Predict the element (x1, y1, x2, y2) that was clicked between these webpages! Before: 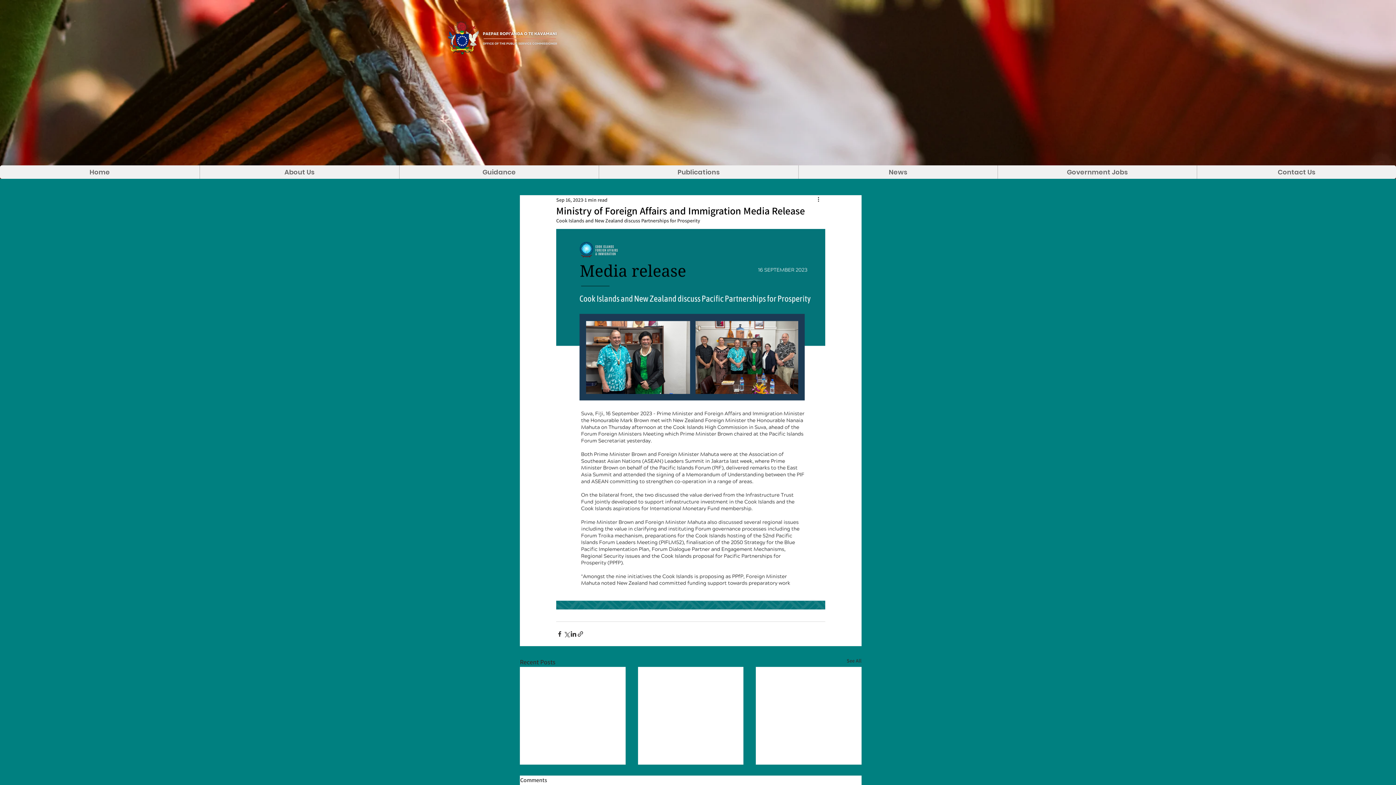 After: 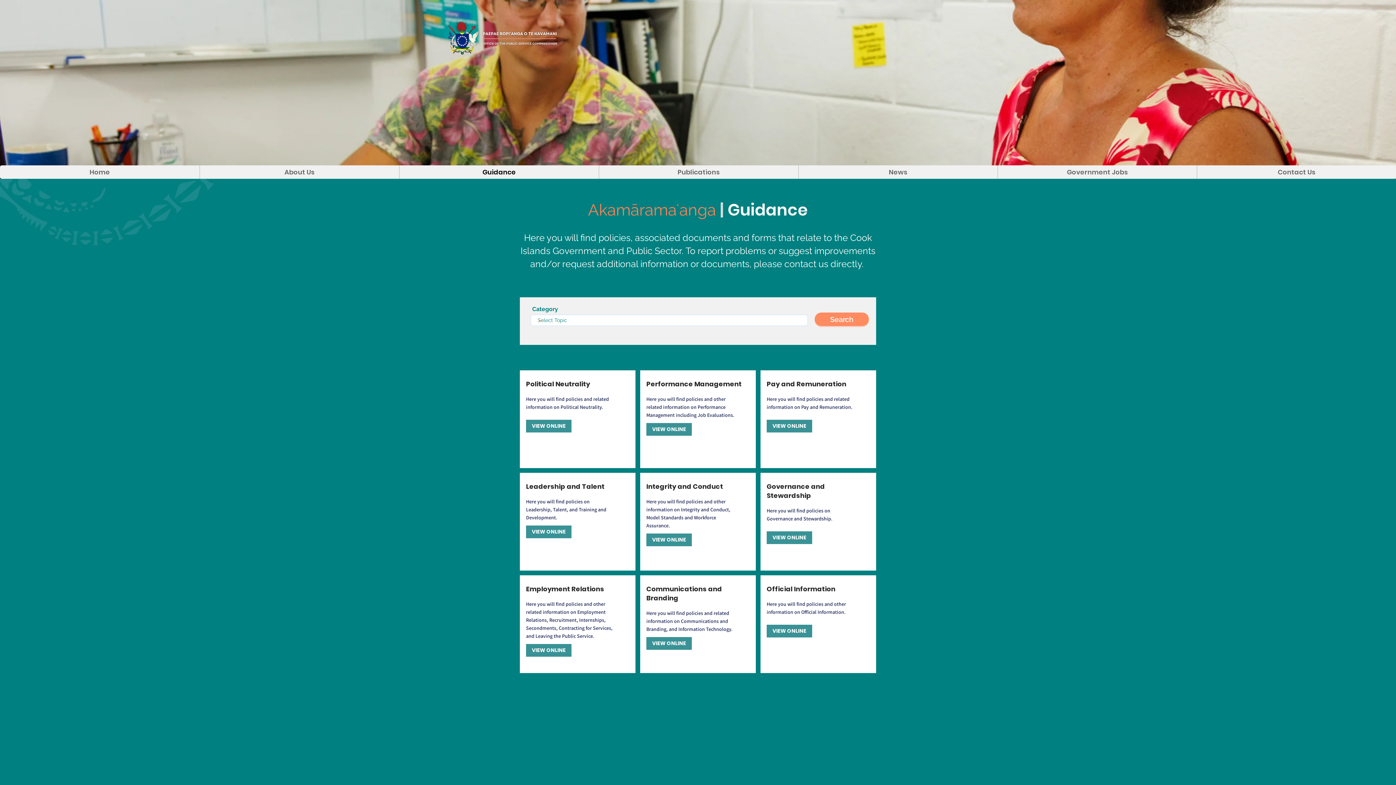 Action: bbox: (399, 165, 598, 178) label: Guidance